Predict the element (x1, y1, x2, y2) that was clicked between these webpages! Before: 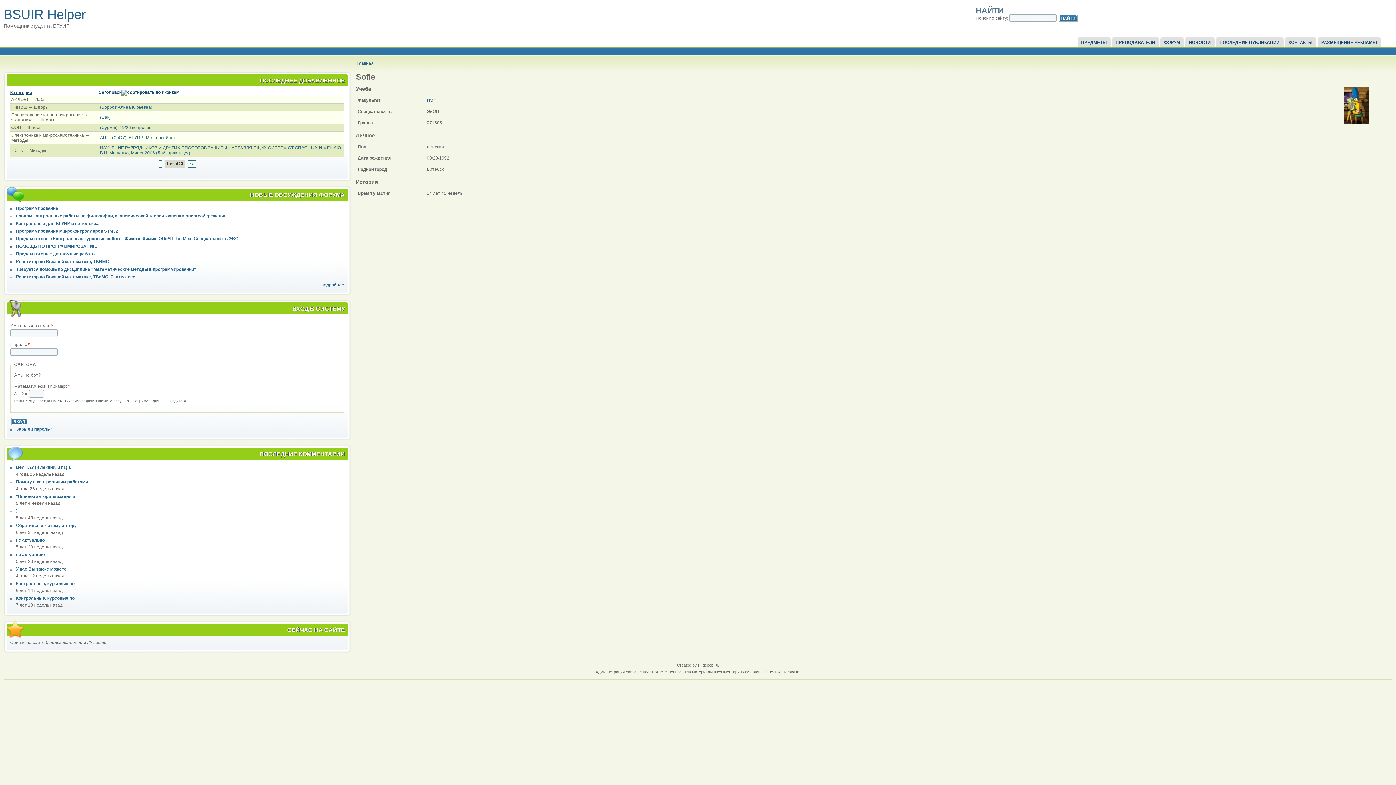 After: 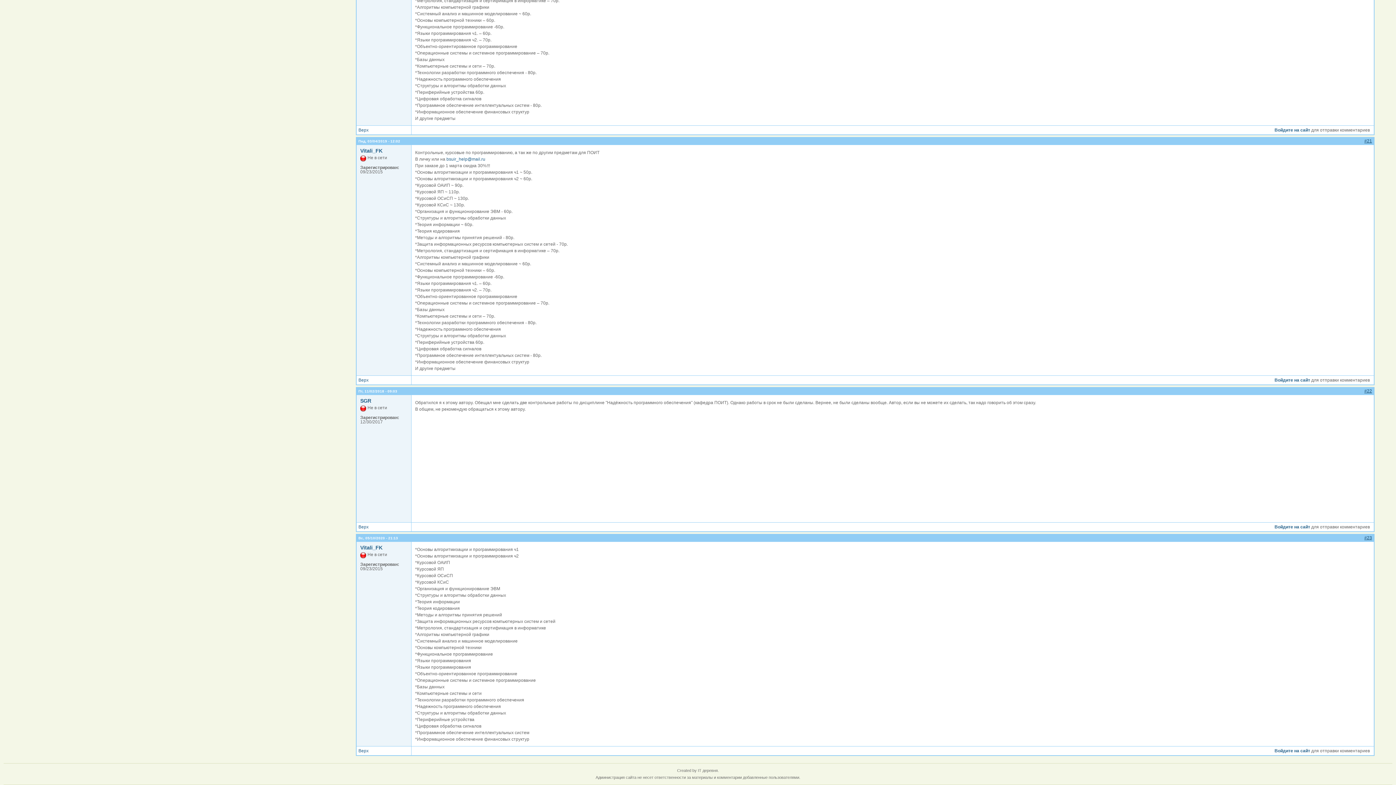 Action: label: Контрольные, курсовые по bbox: (16, 581, 74, 586)